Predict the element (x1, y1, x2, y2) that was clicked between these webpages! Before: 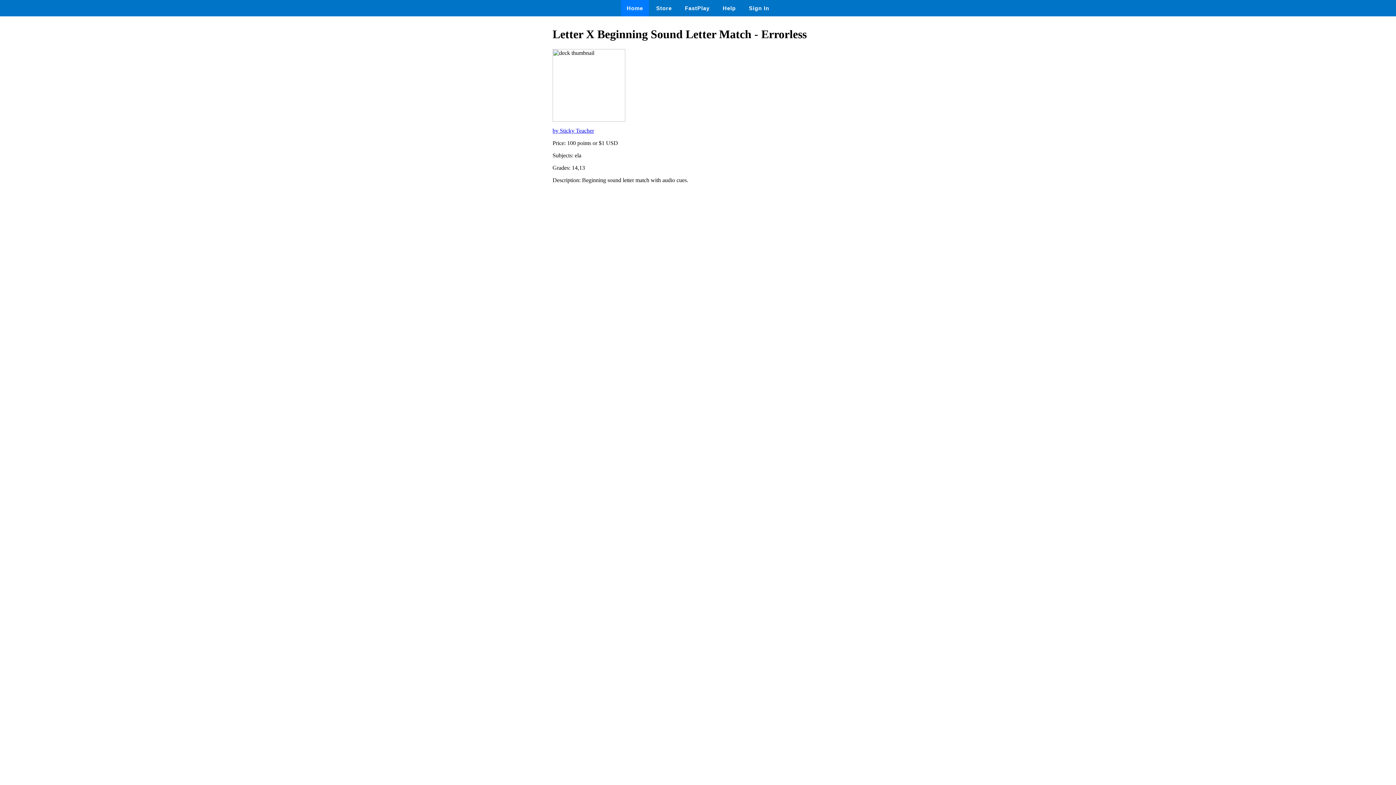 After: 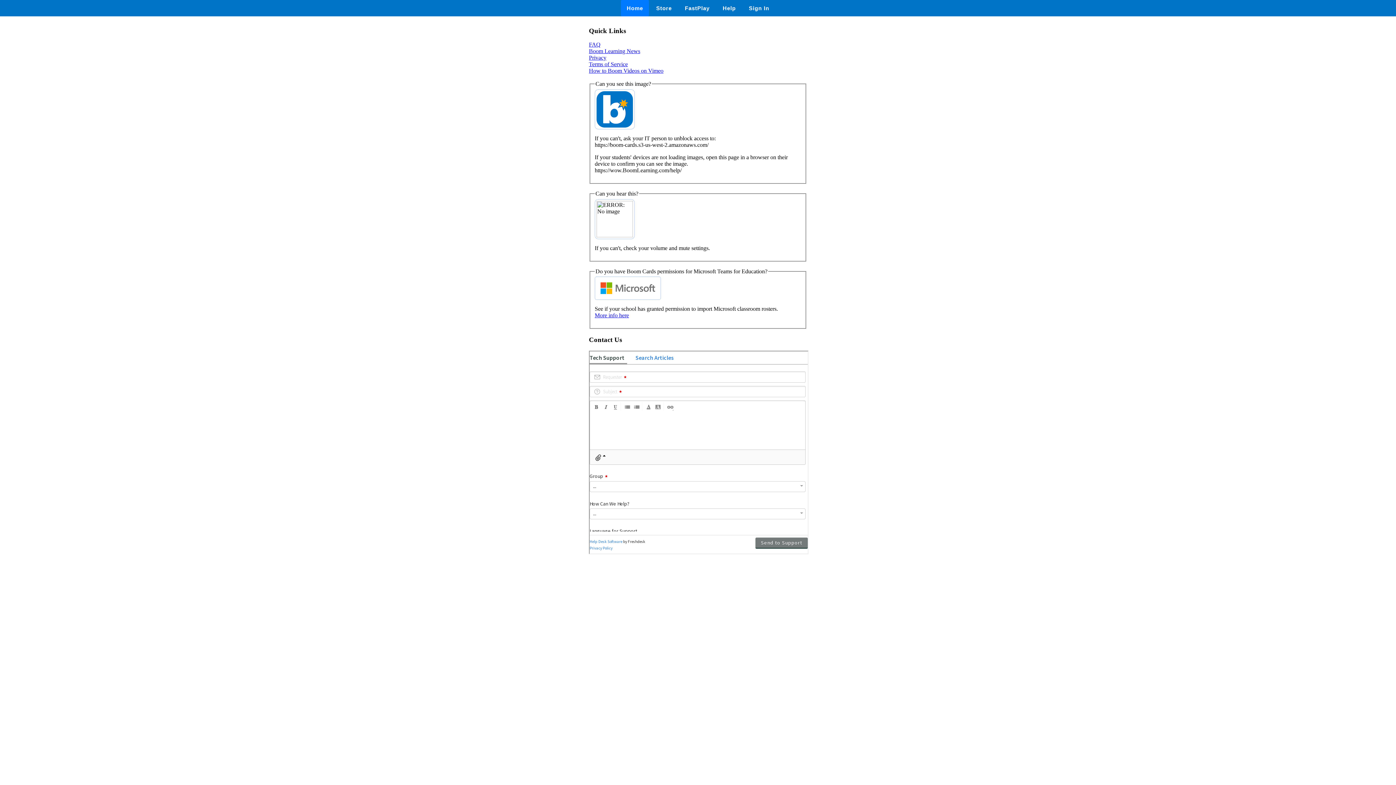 Action: label: Help bbox: (717, 0, 741, 16)